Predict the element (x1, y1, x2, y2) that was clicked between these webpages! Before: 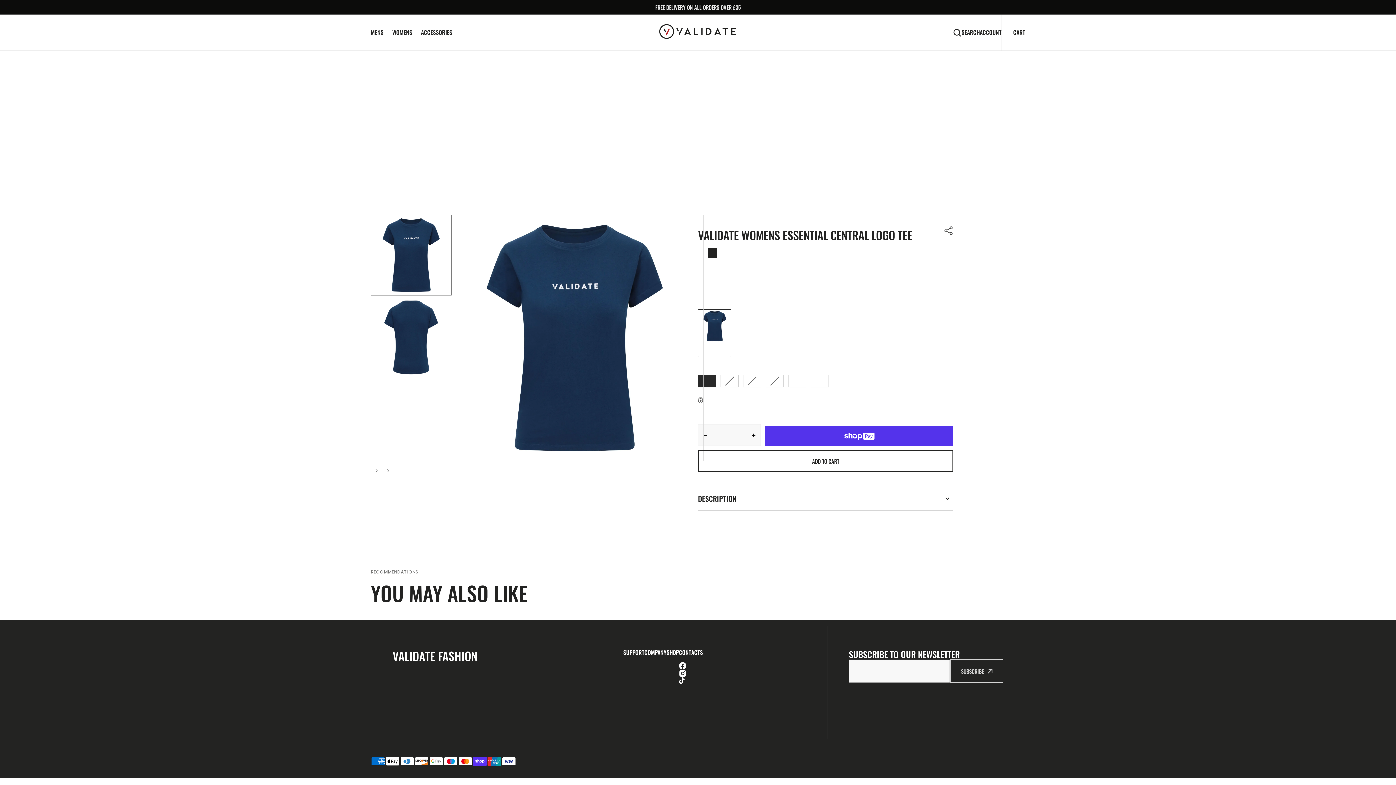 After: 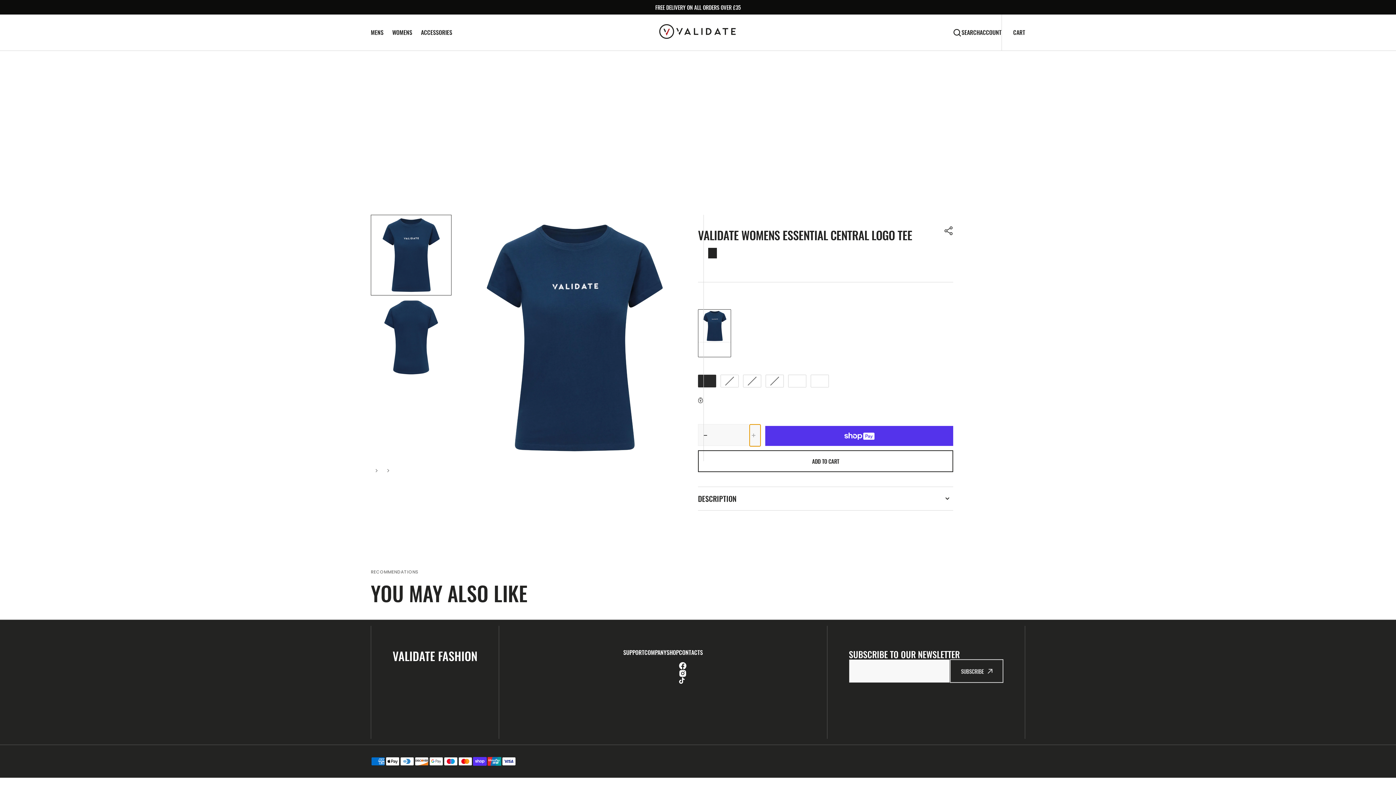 Action: label: Increase quantity for Validate Womens Essential Central Logo Tee bbox: (749, 424, 760, 446)